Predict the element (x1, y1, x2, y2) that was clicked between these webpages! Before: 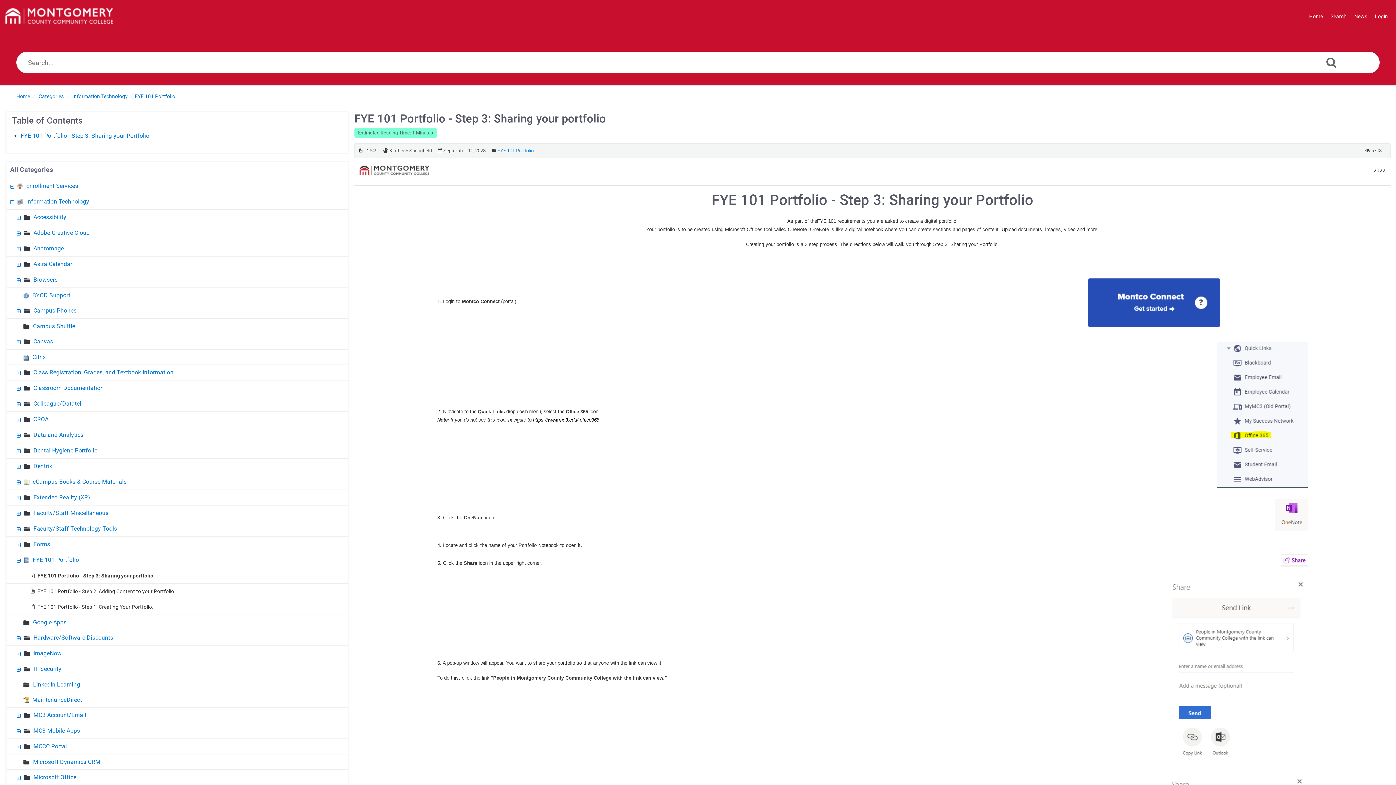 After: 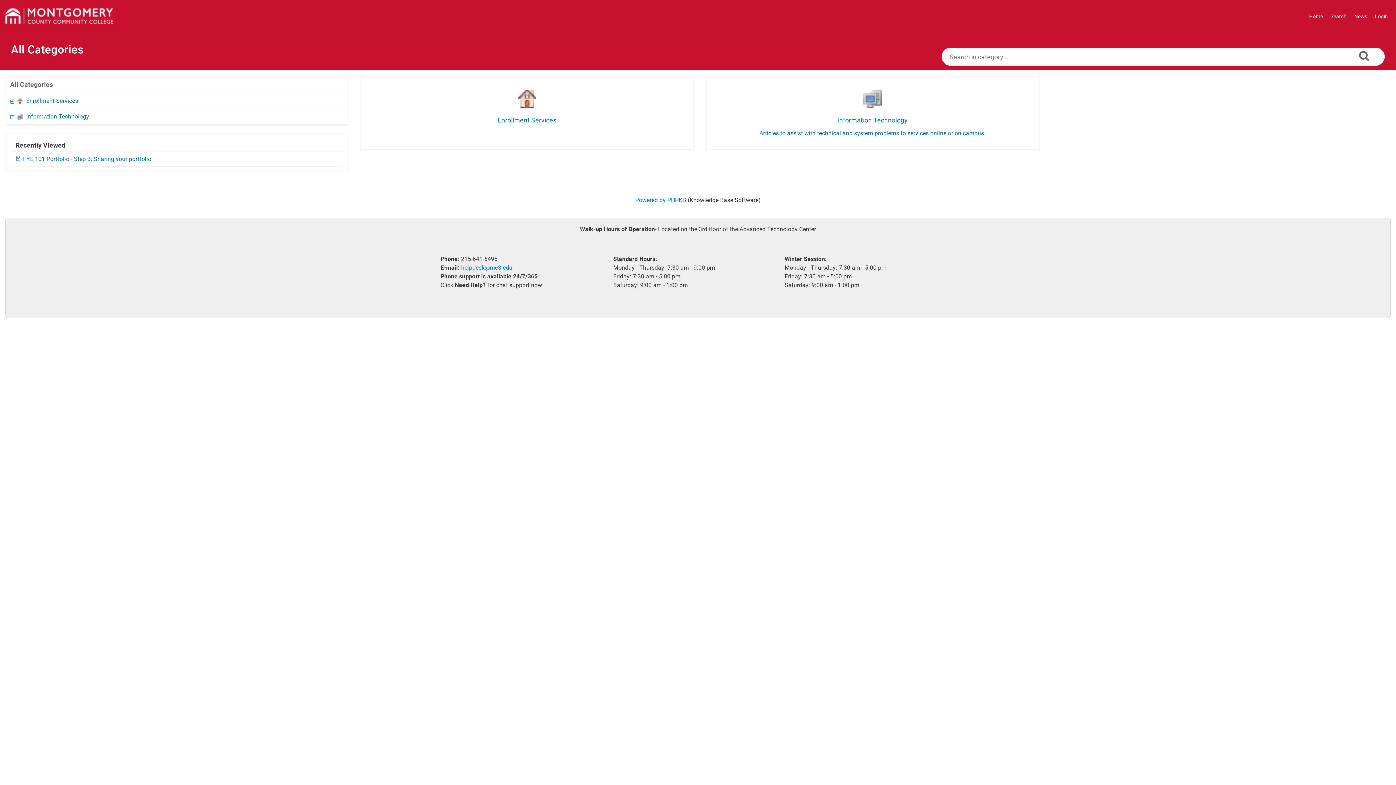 Action: label: Categories bbox: (38, 93, 63, 99)